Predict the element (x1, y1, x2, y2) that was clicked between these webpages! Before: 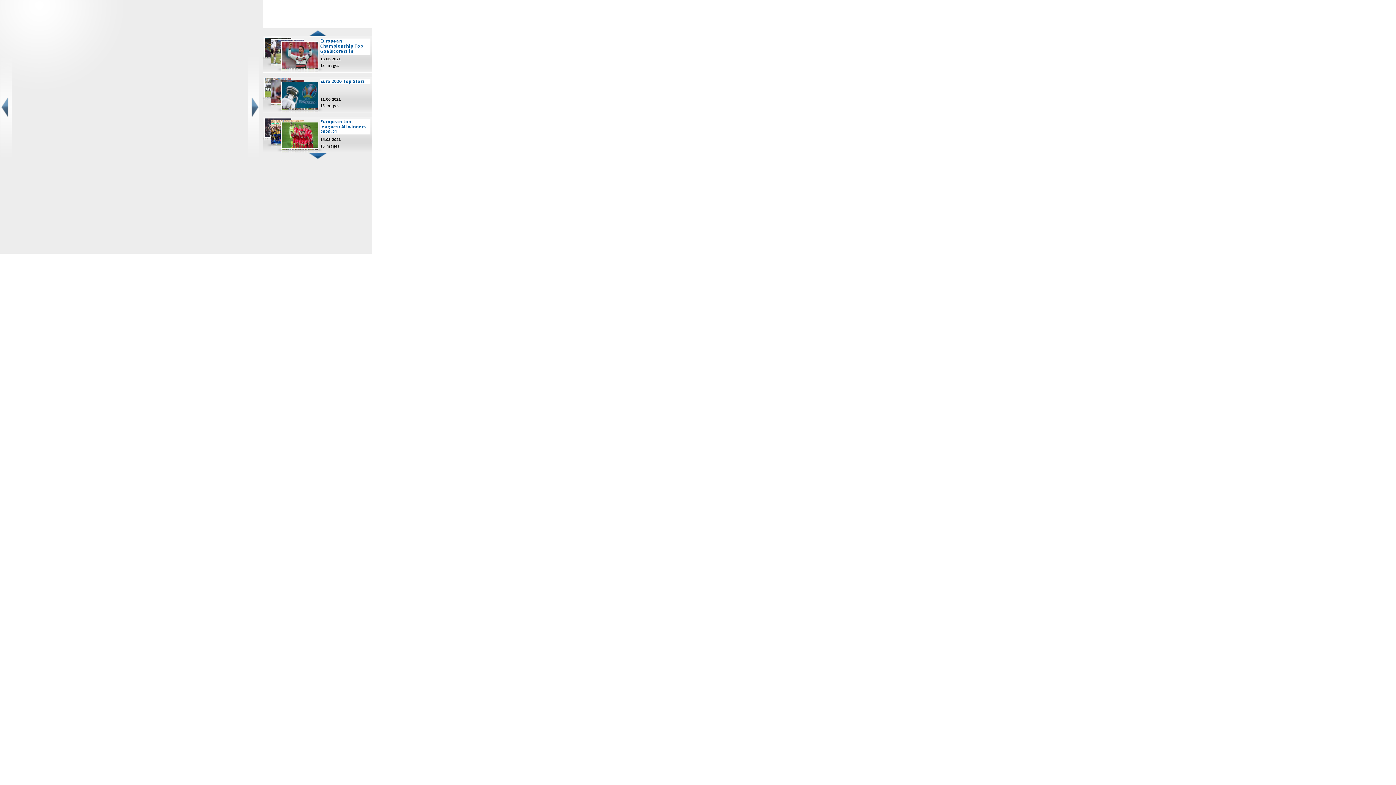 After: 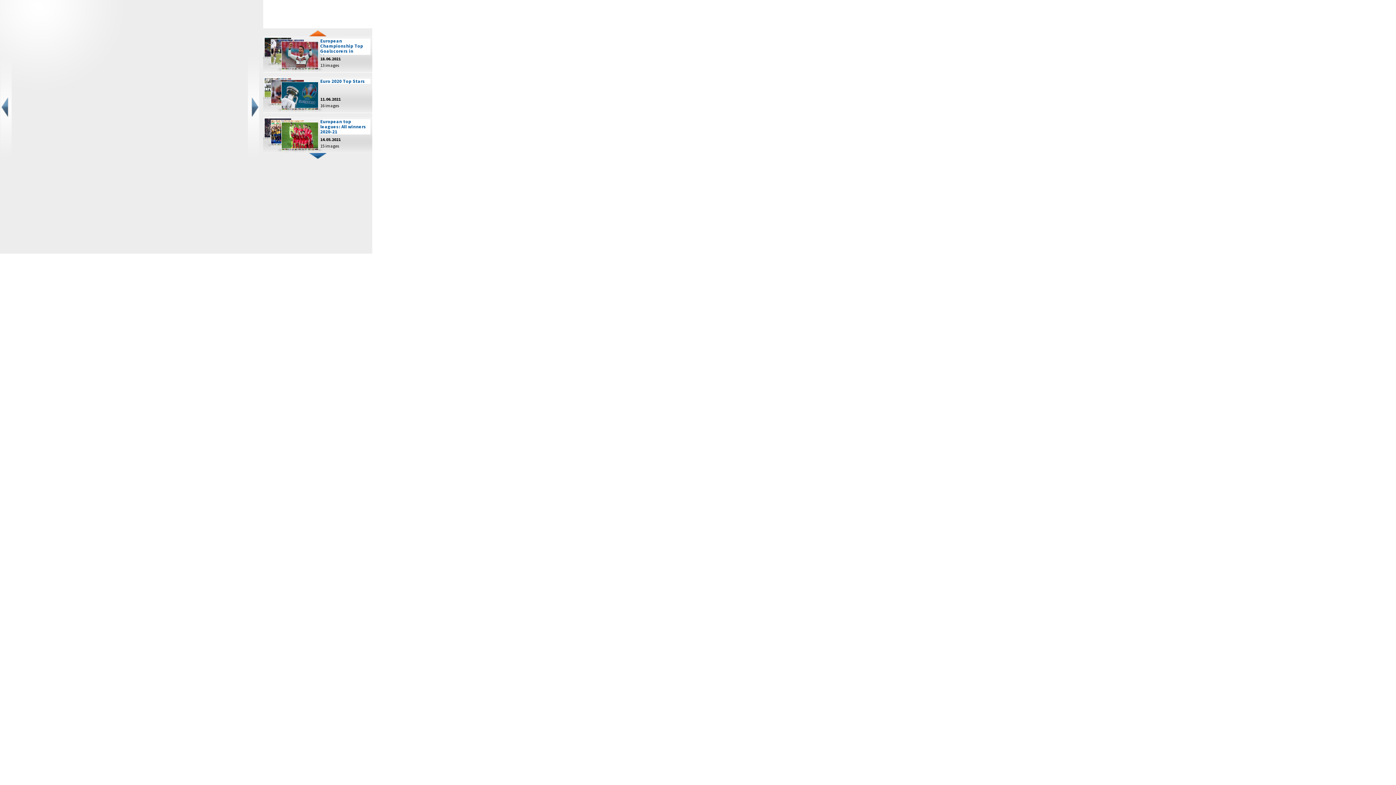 Action: bbox: (263, 30, 372, 36)